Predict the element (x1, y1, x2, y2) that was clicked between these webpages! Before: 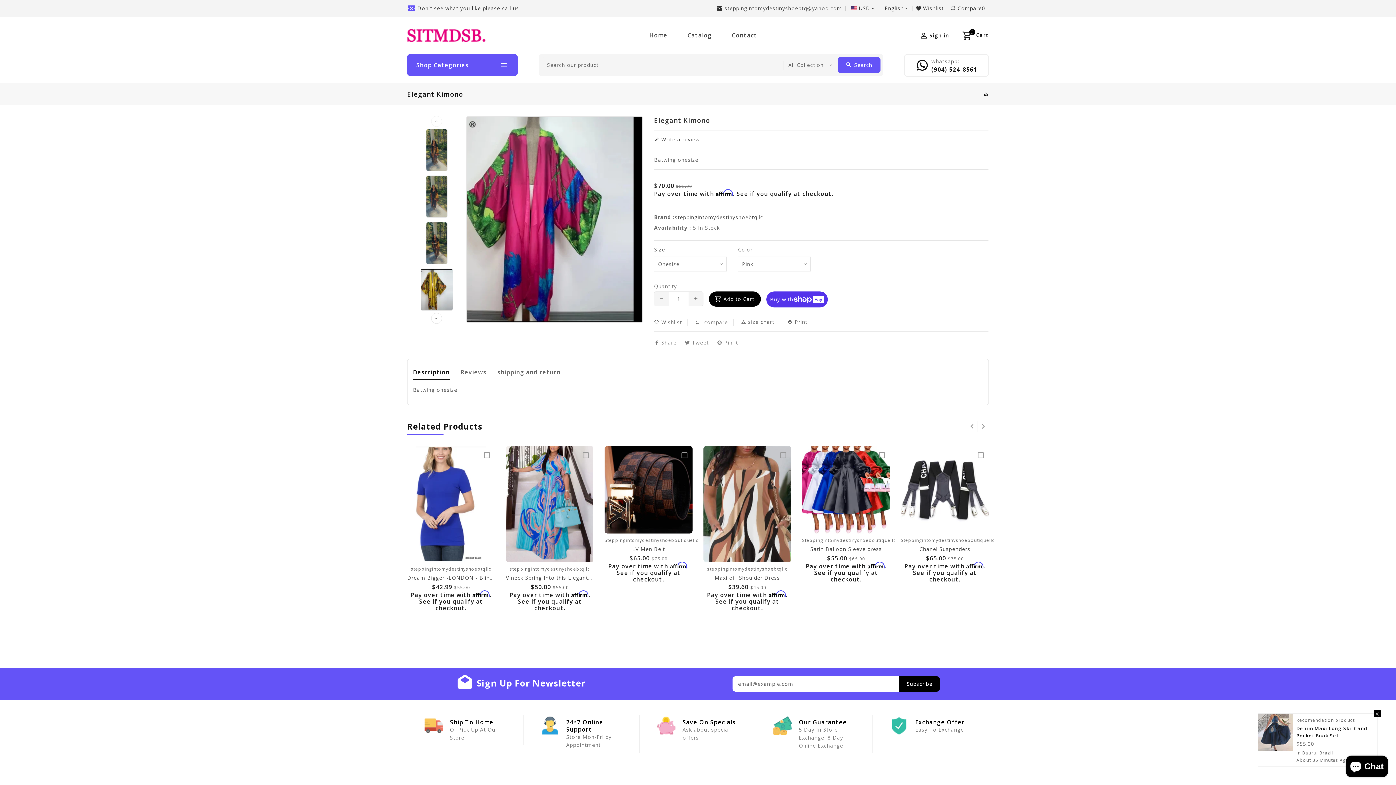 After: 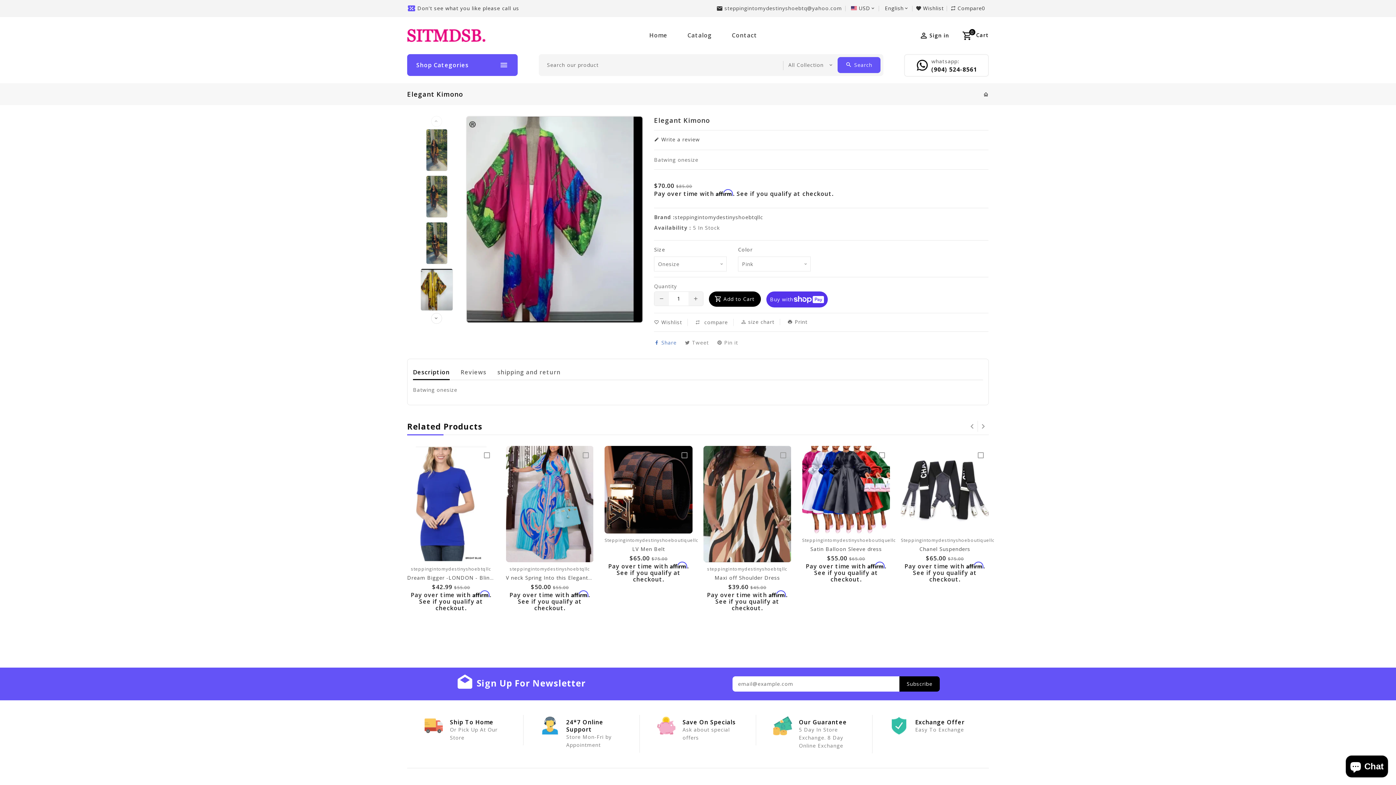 Action: bbox: (654, 337, 680, 347) label:  Share
Share on Facebook